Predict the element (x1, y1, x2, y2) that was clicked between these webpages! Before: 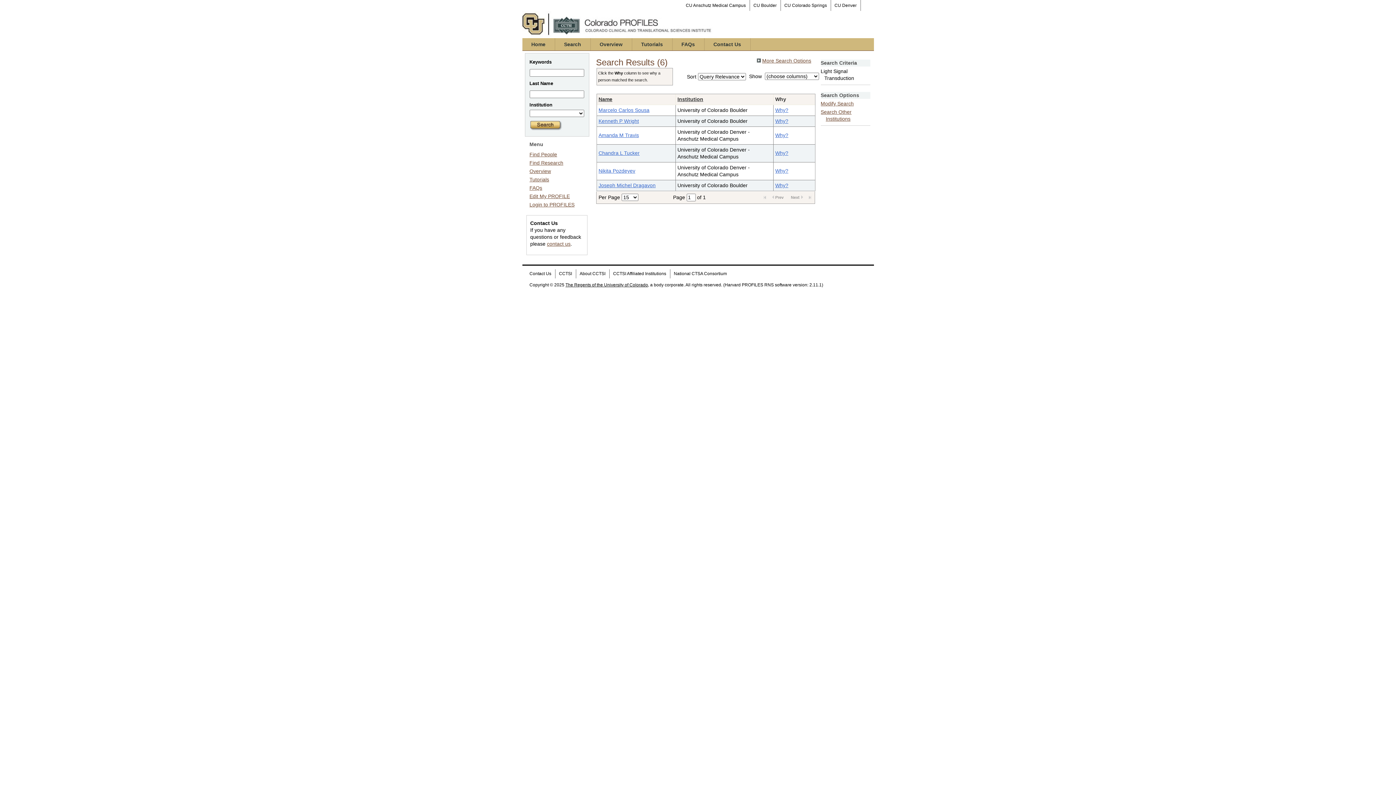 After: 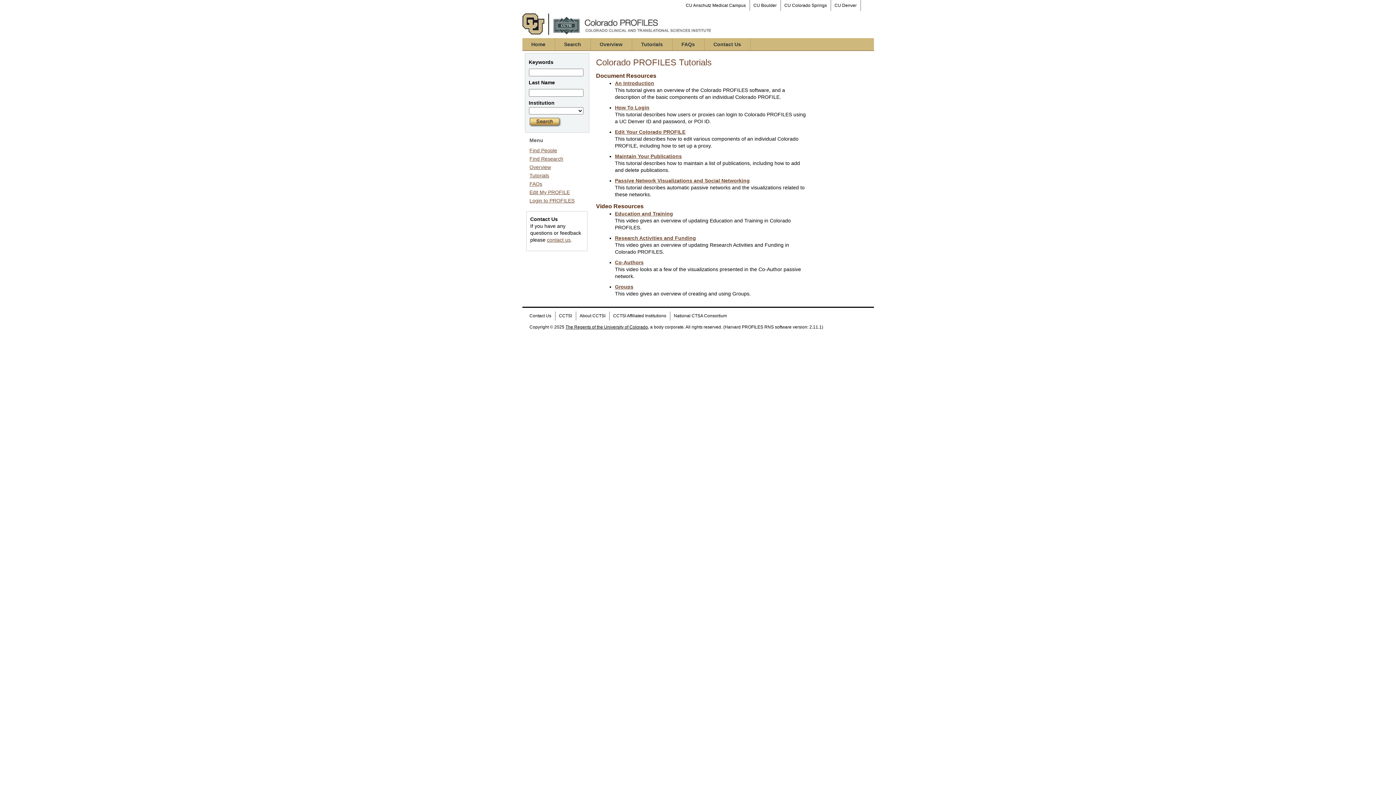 Action: label: Tutorials bbox: (529, 176, 549, 182)